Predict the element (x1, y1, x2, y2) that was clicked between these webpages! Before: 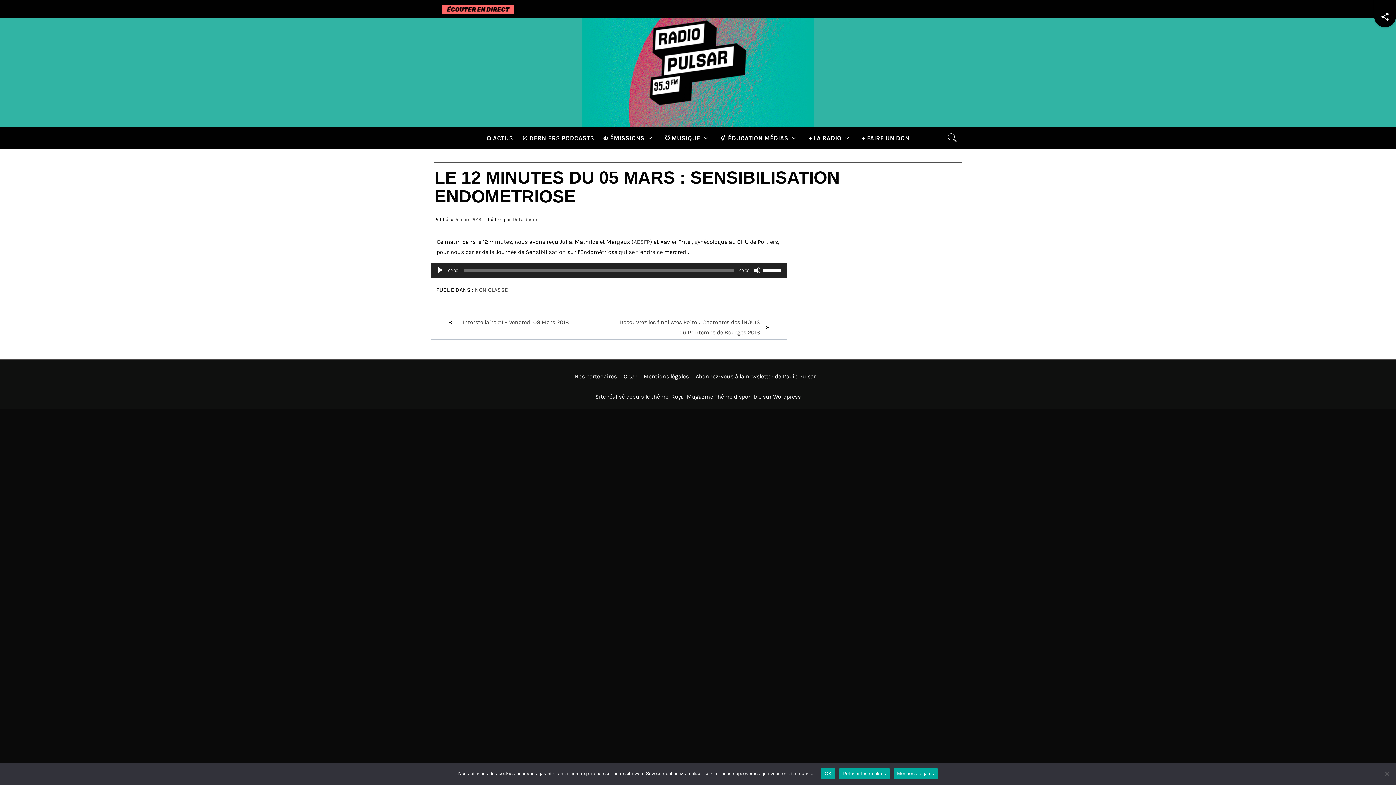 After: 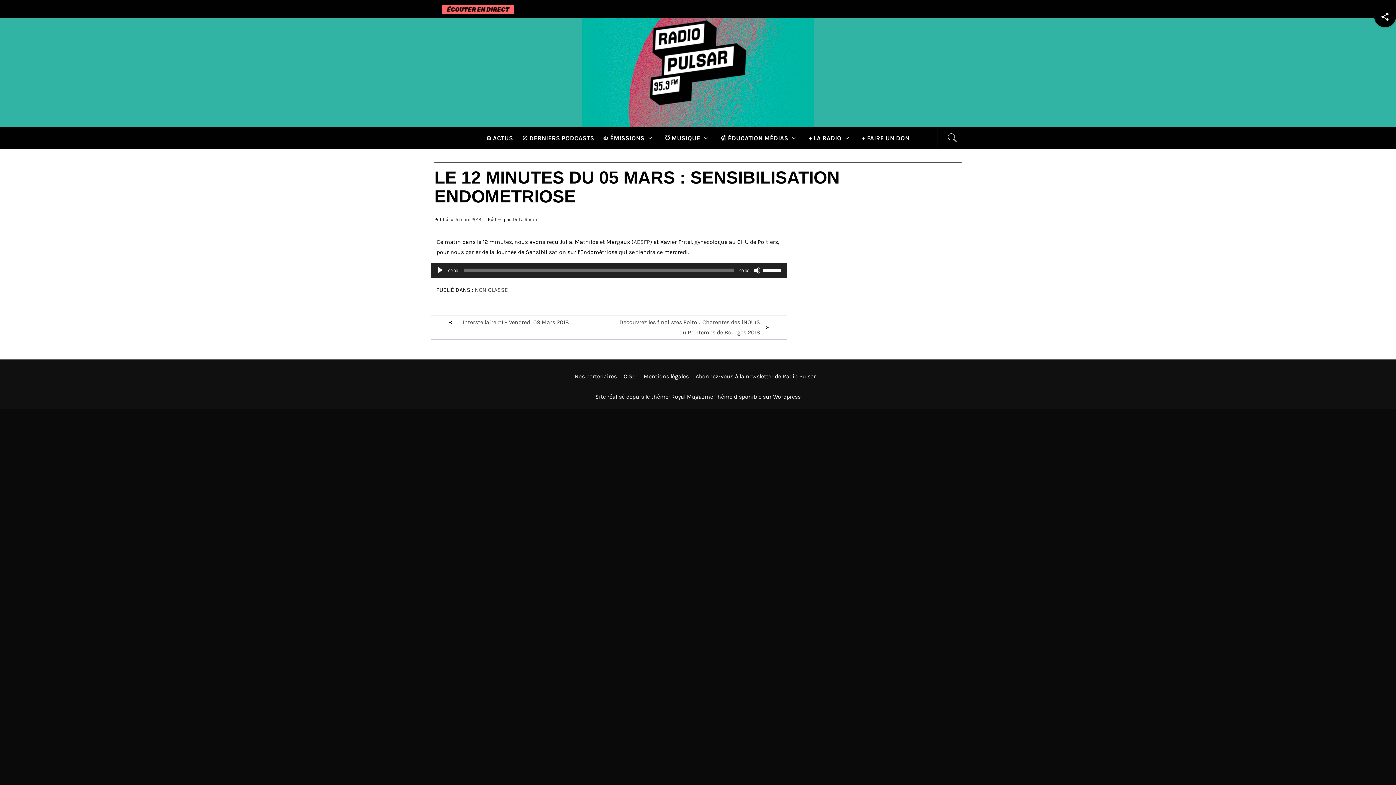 Action: label: Refuser les cookies bbox: (839, 768, 890, 779)